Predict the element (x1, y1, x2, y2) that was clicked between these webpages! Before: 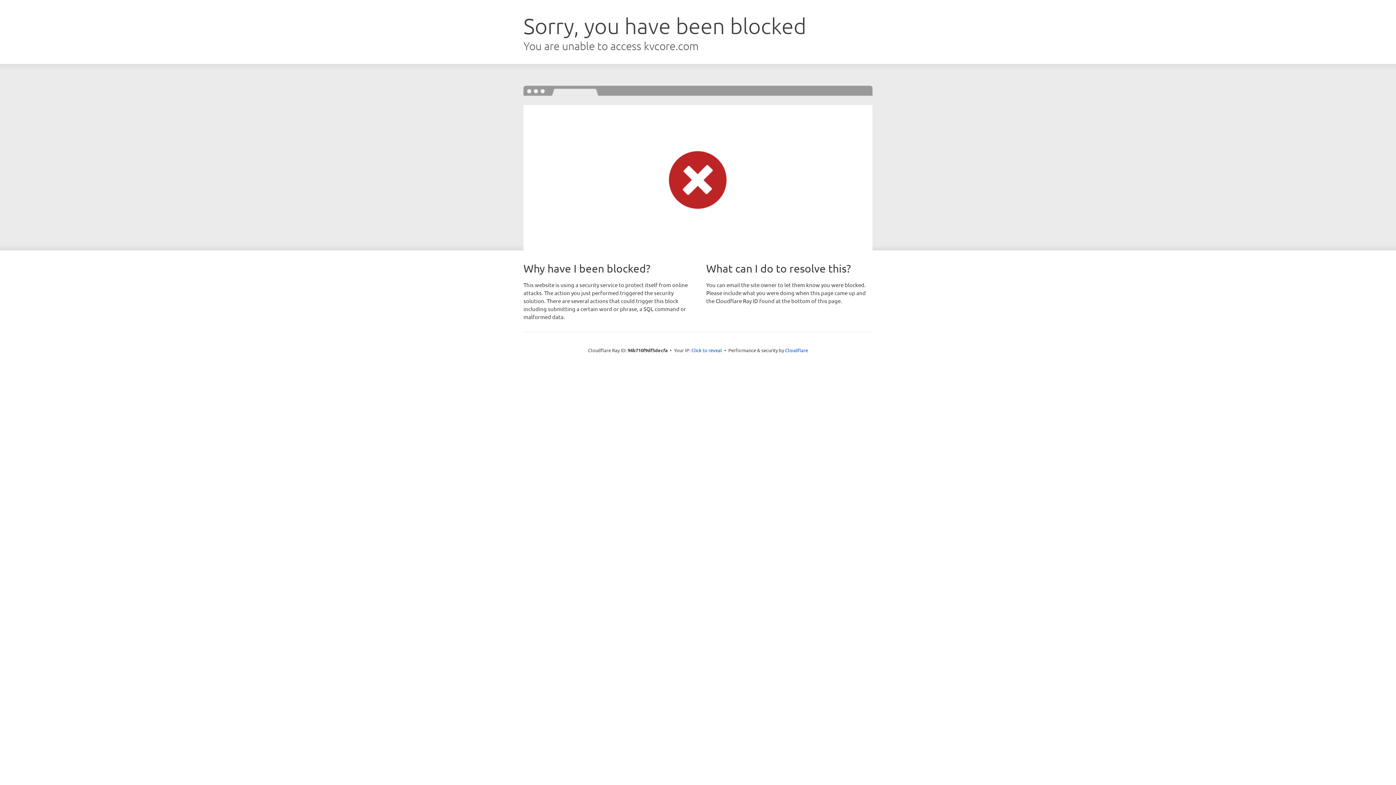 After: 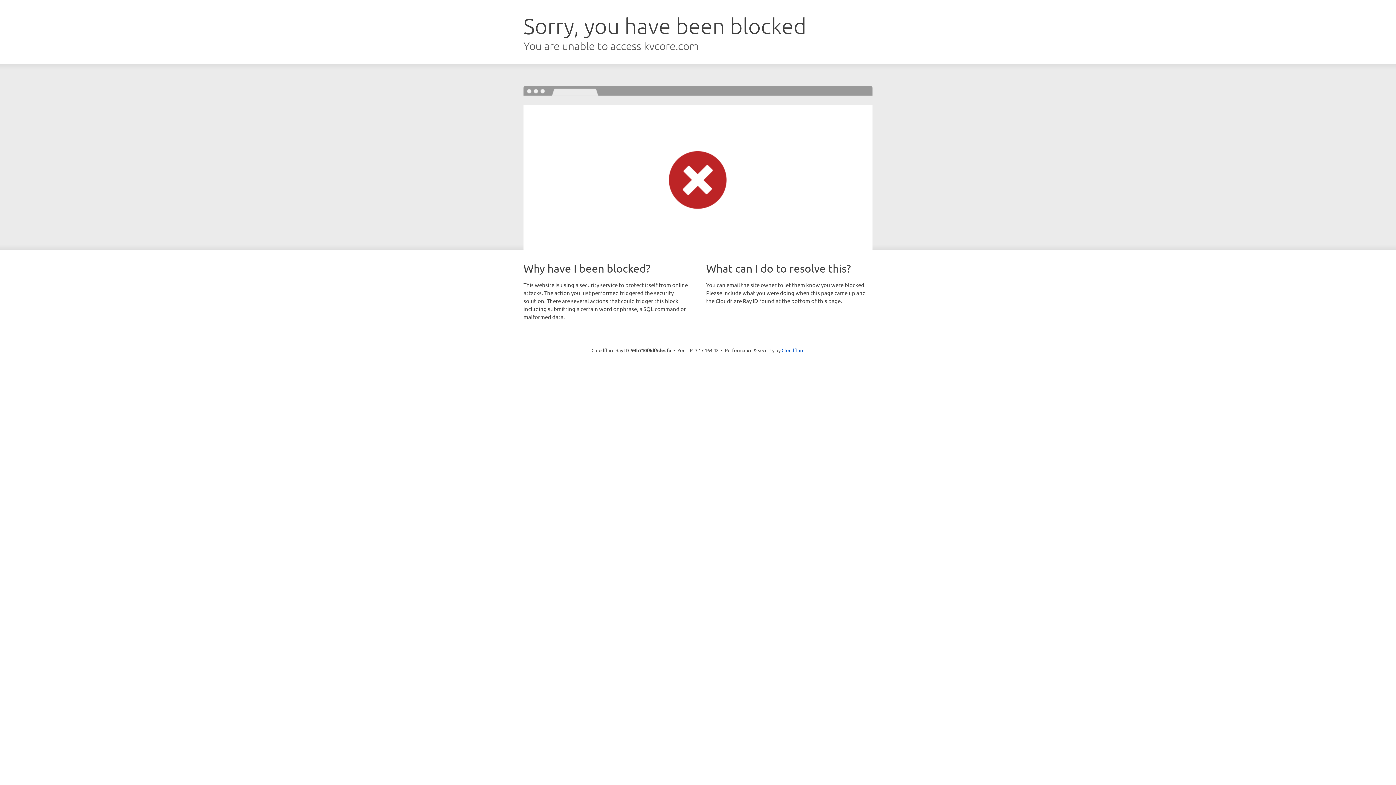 Action: bbox: (691, 346, 722, 353) label: Click to reveal